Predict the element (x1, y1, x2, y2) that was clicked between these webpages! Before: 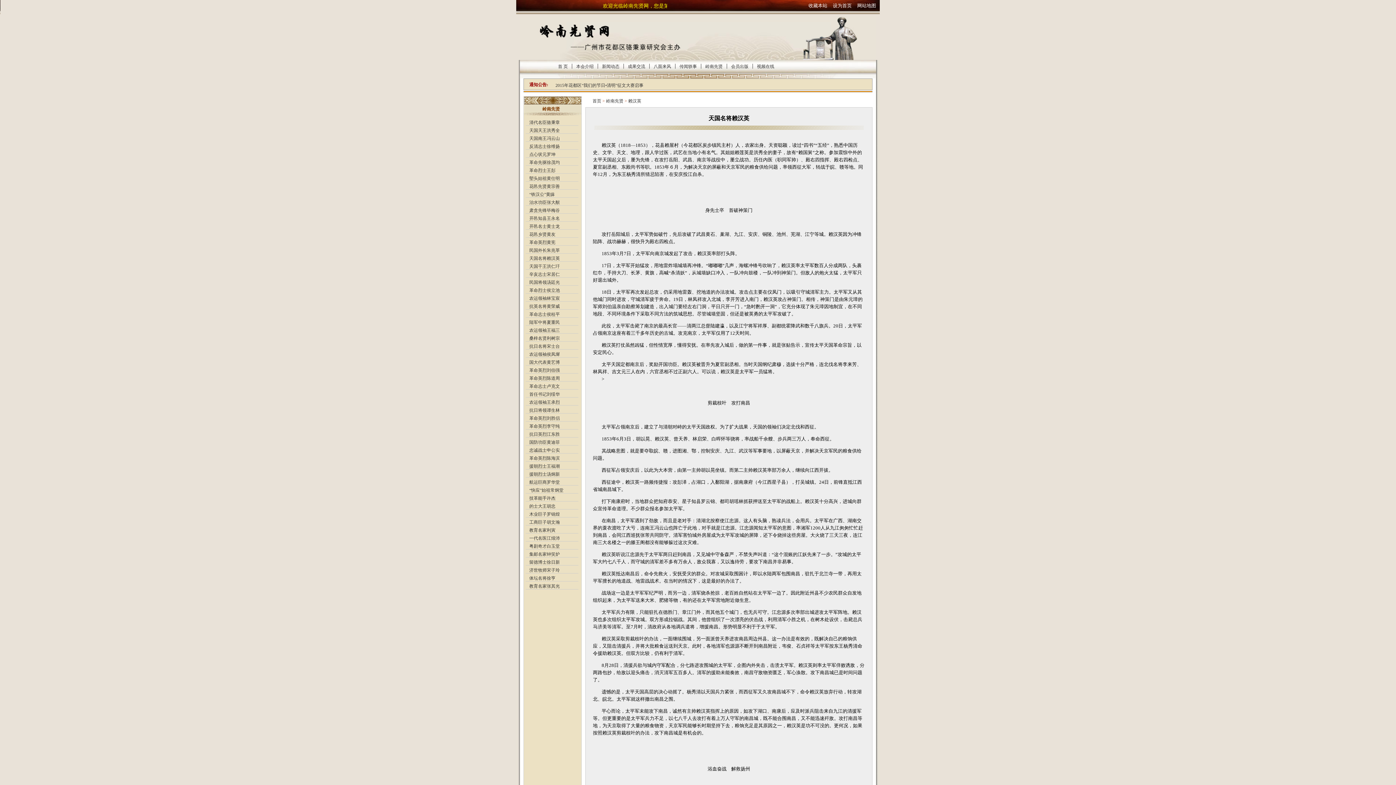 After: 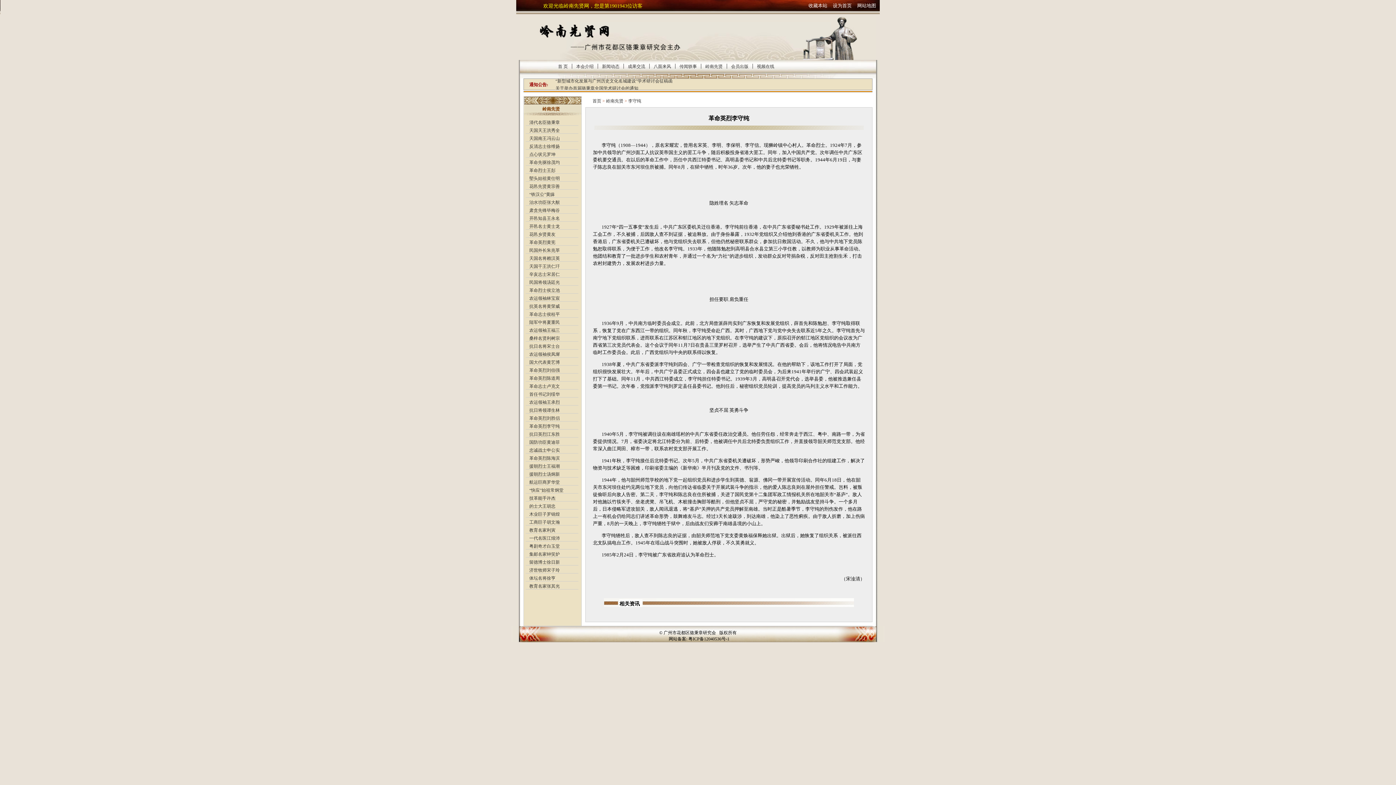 Action: bbox: (529, 424, 560, 429) label: 革命英烈李守纯